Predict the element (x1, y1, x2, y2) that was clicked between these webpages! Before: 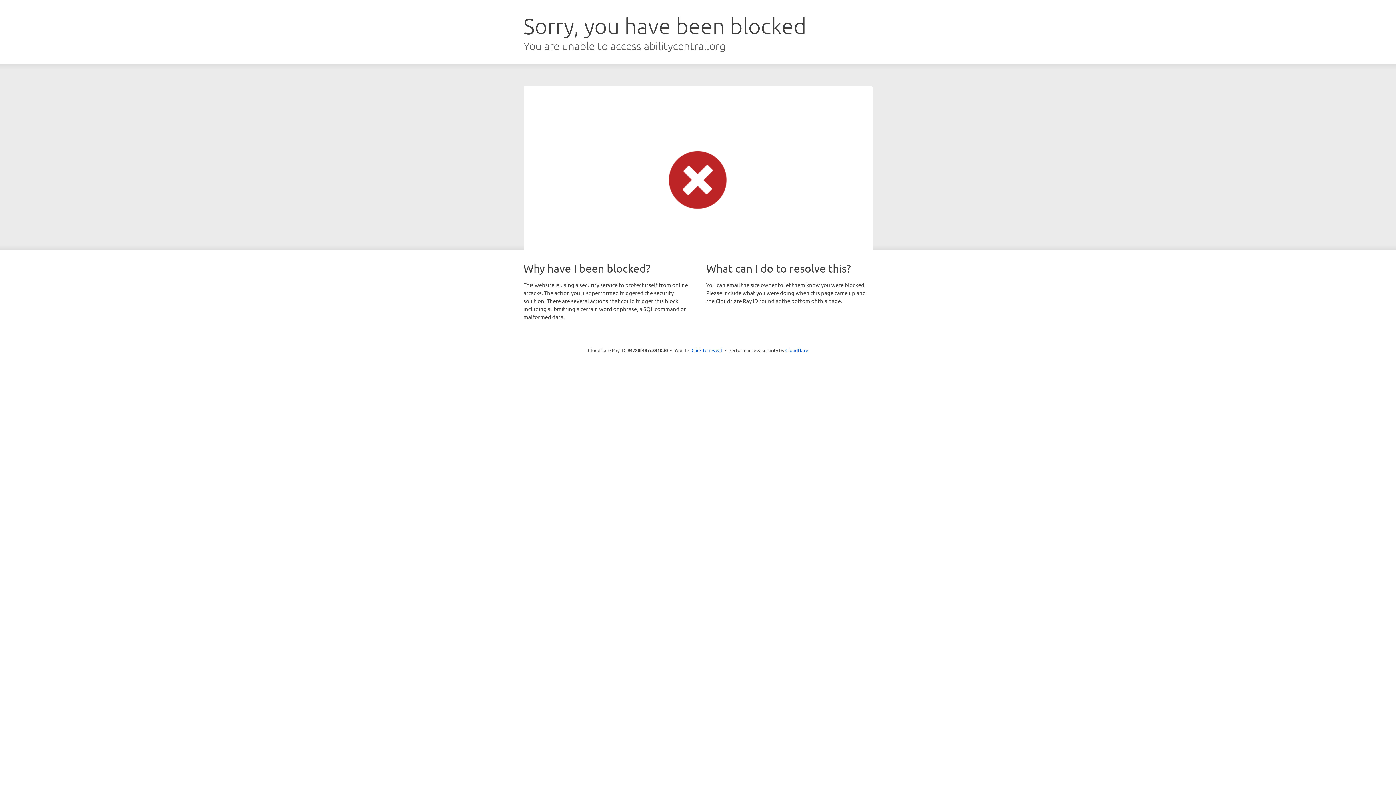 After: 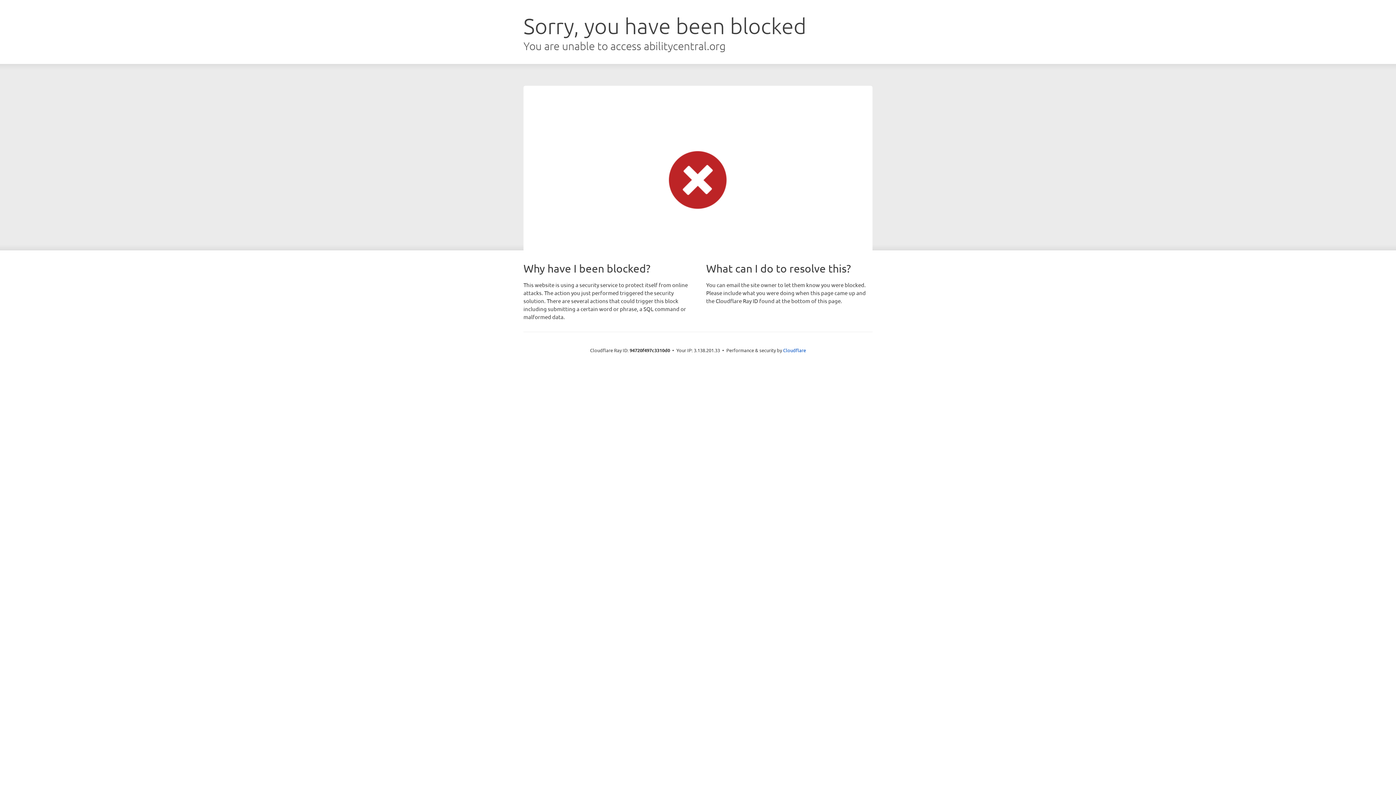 Action: label: Click to reveal bbox: (691, 346, 722, 353)